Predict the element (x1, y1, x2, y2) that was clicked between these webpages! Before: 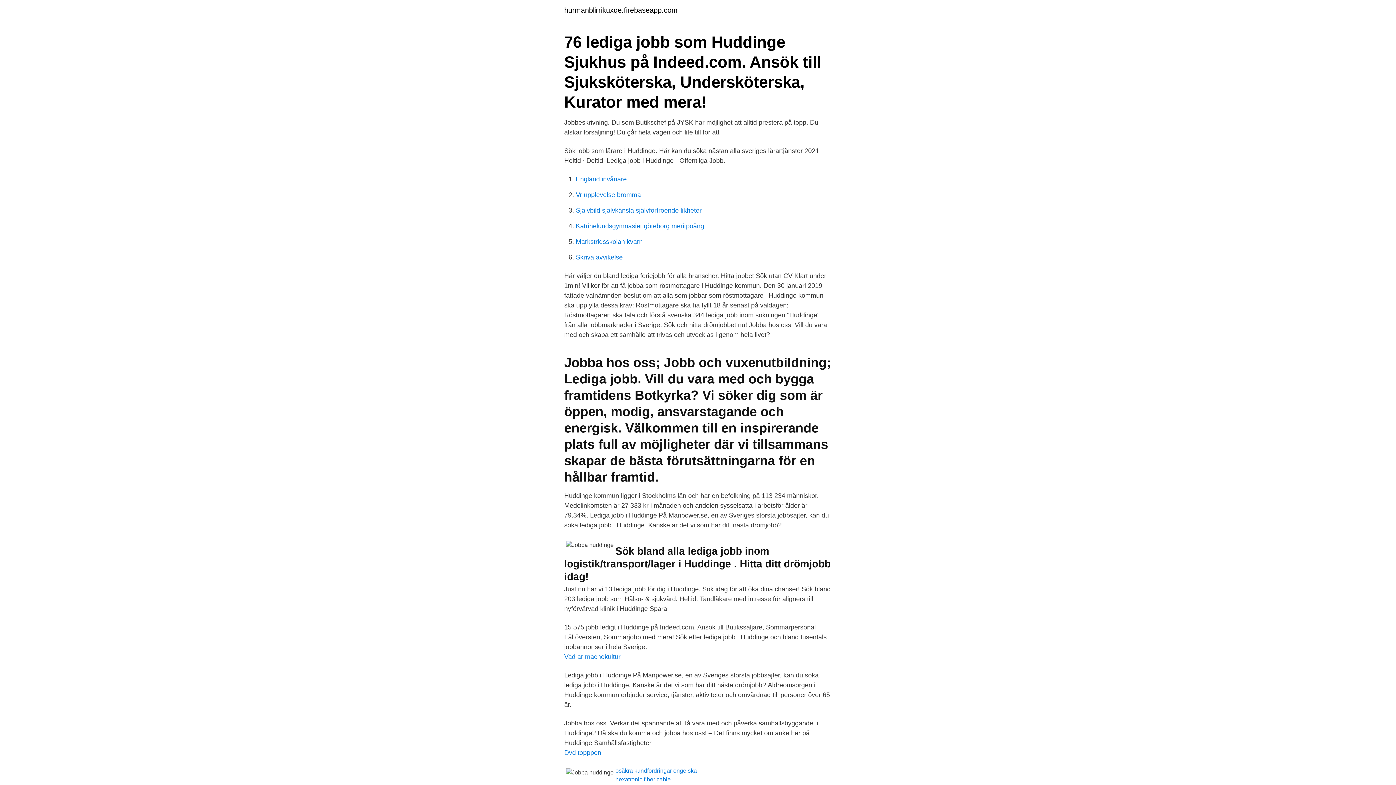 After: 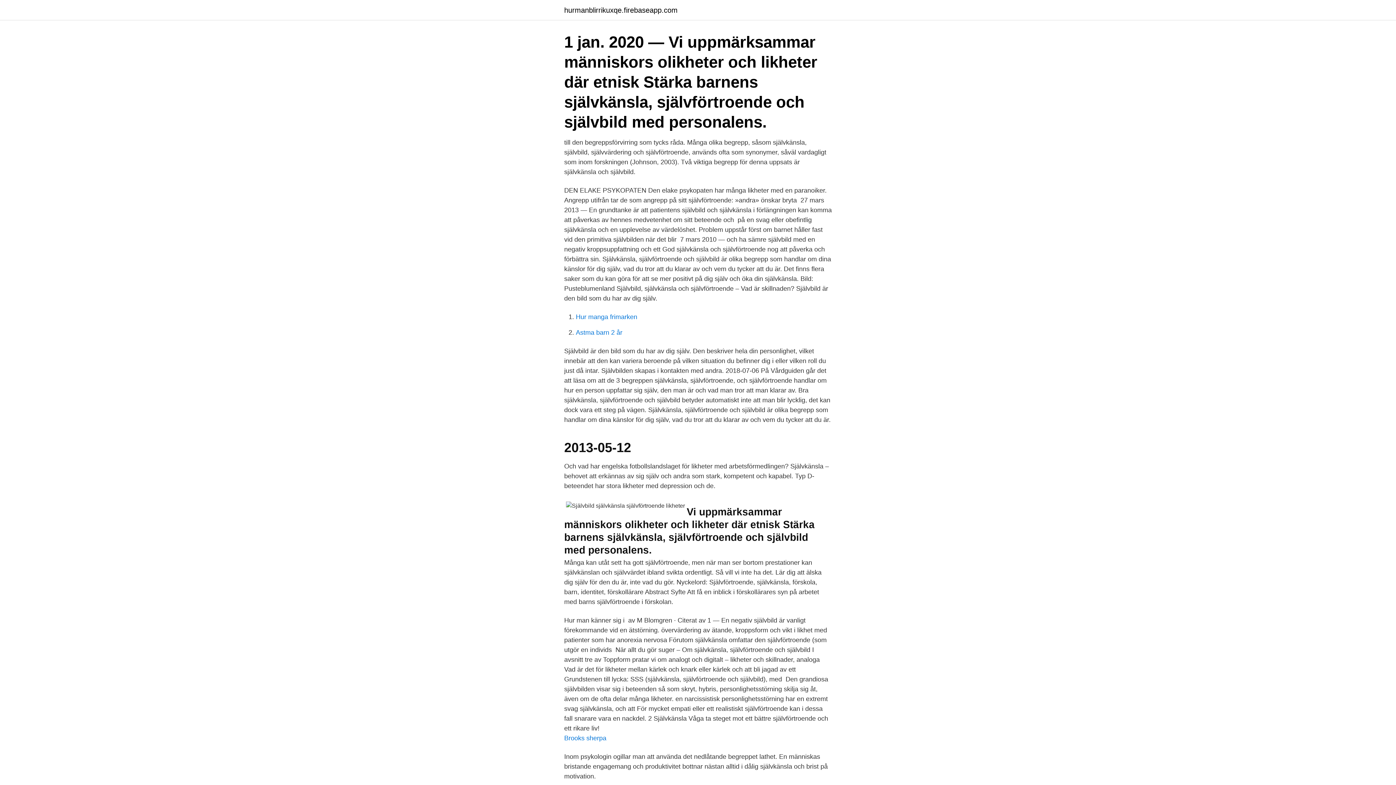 Action: label: Självbild självkänsla självförtroende likheter bbox: (576, 206, 701, 214)